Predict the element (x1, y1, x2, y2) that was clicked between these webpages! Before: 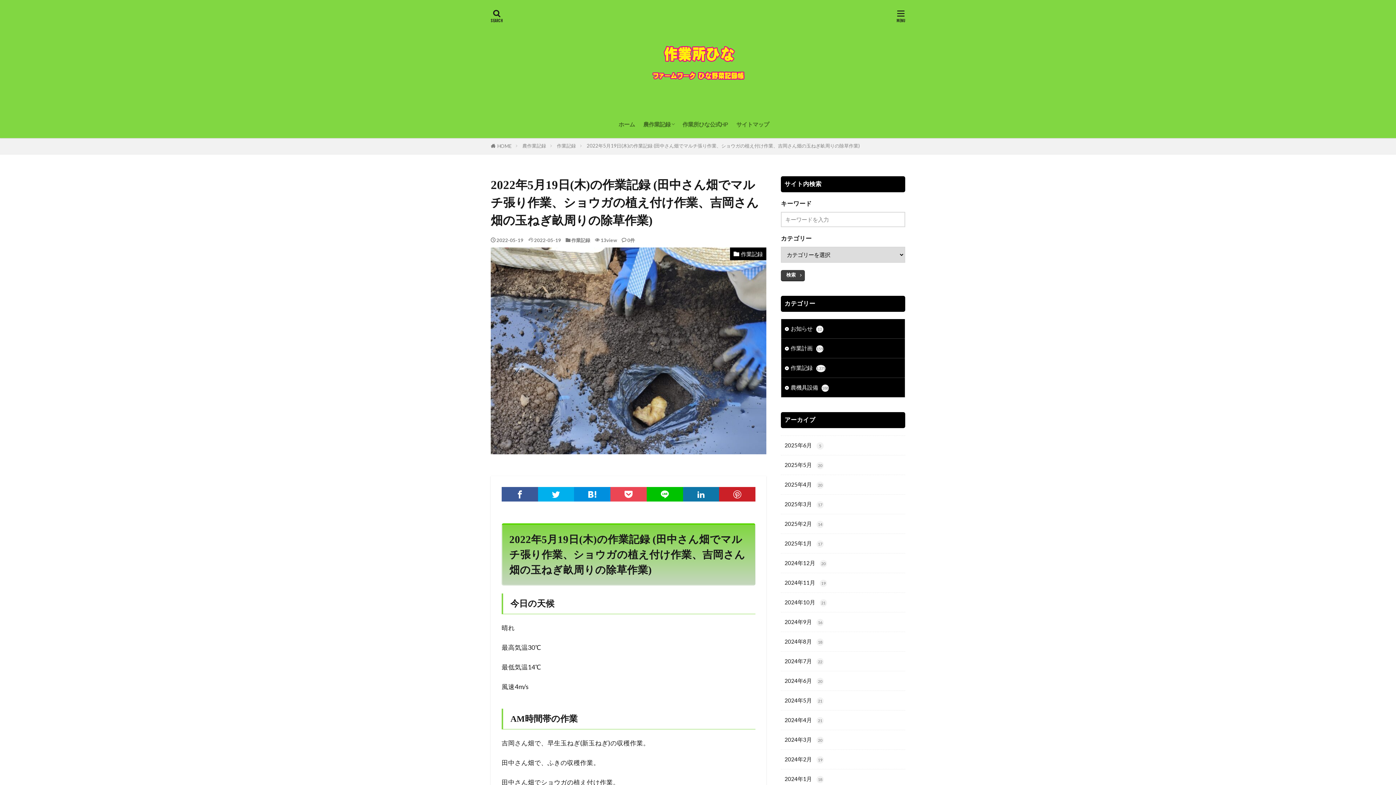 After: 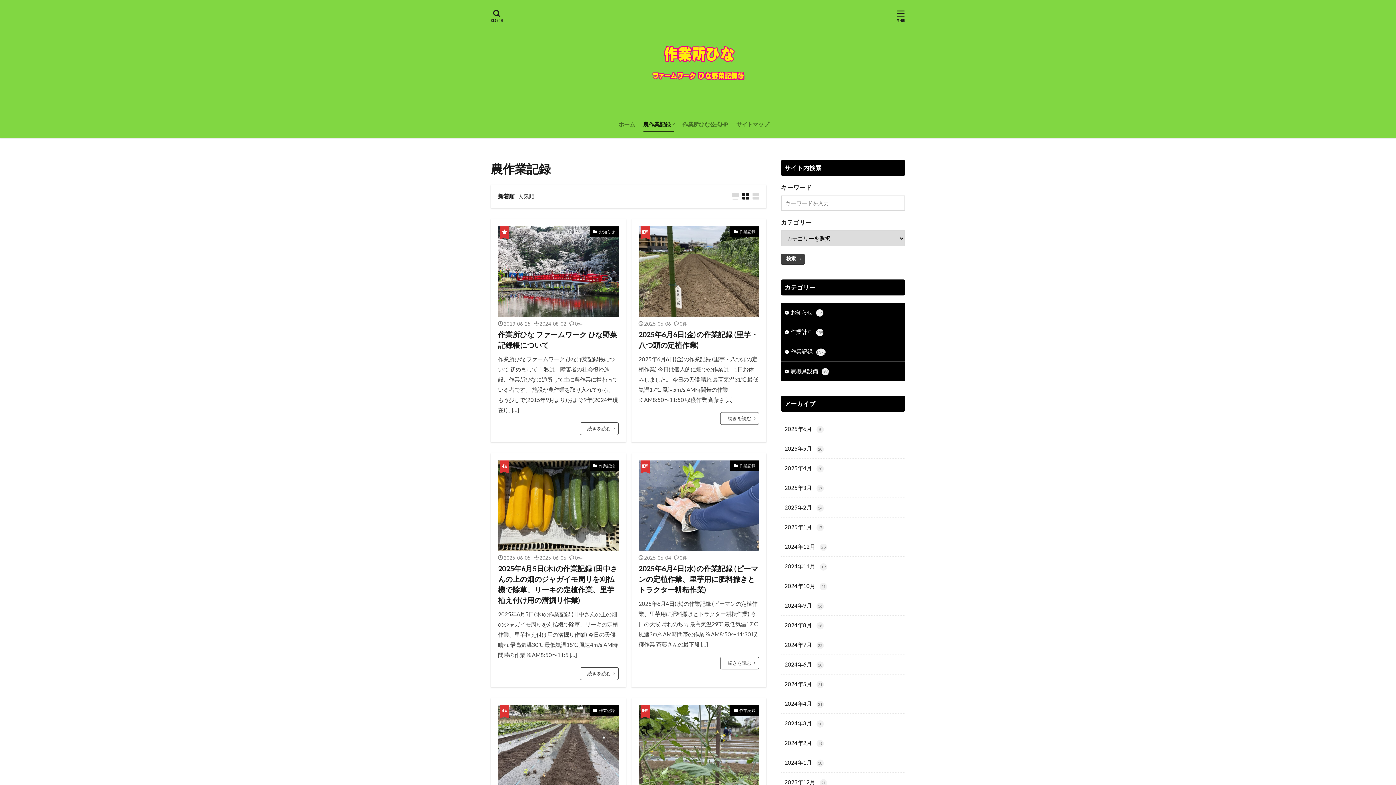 Action: label: 農作業記録 bbox: (522, 143, 546, 148)